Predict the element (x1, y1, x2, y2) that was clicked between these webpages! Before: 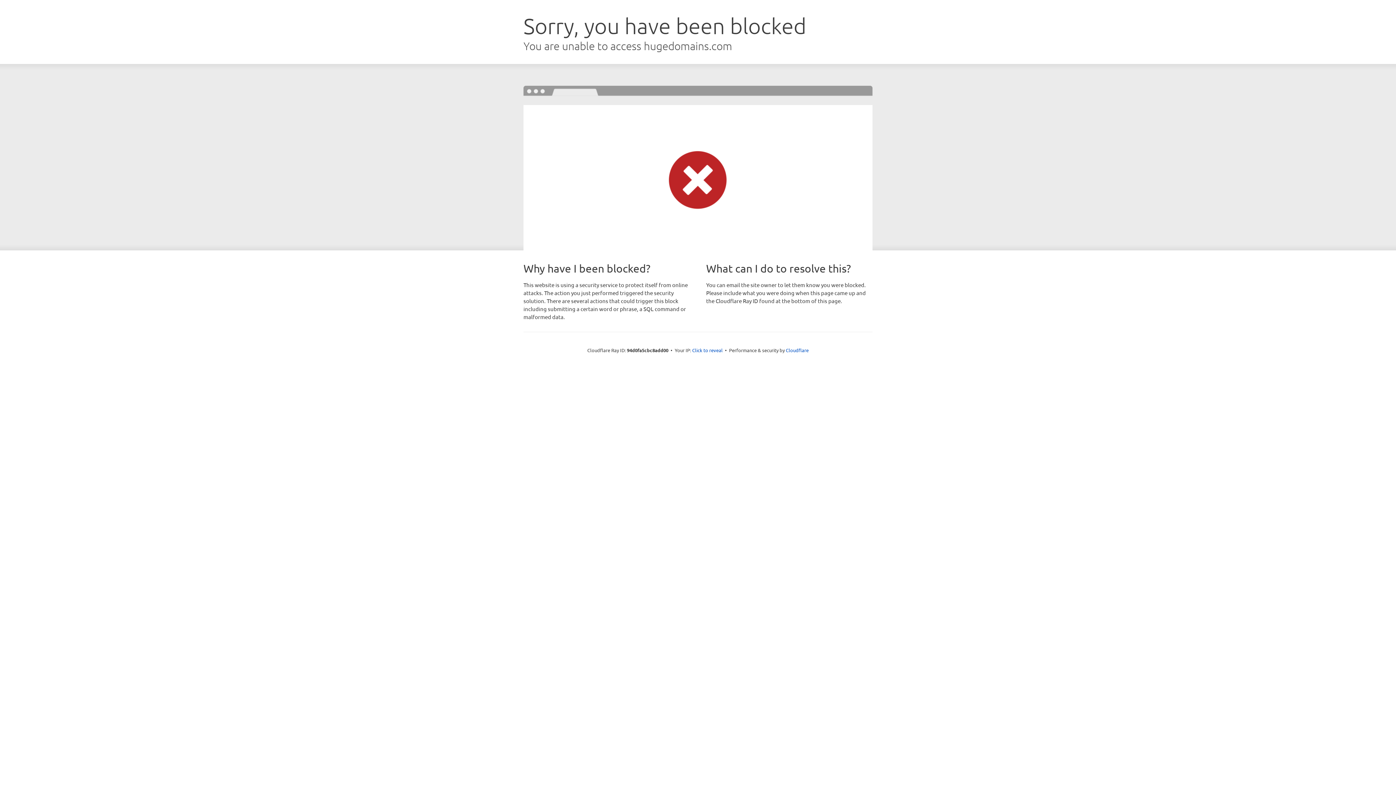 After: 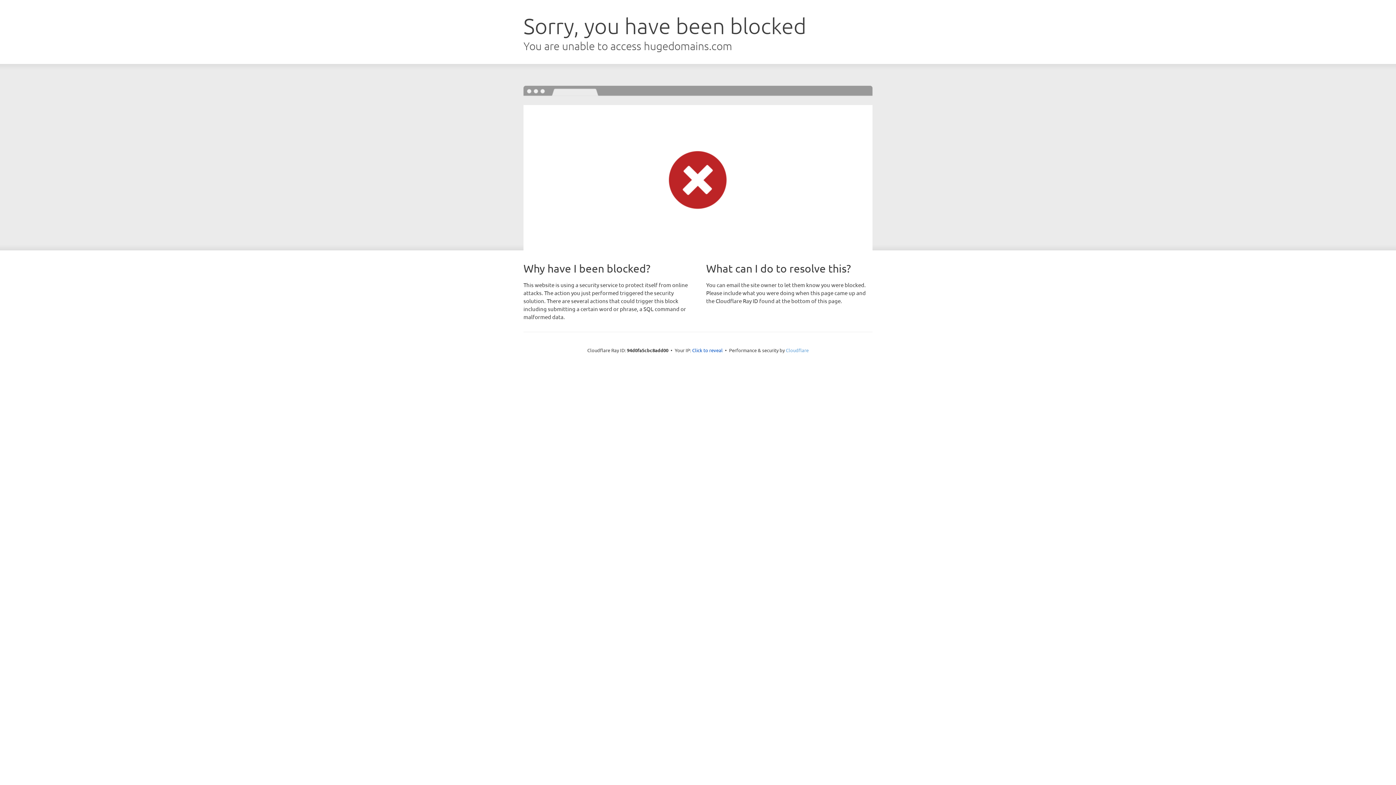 Action: label: Cloudflare bbox: (786, 347, 808, 353)